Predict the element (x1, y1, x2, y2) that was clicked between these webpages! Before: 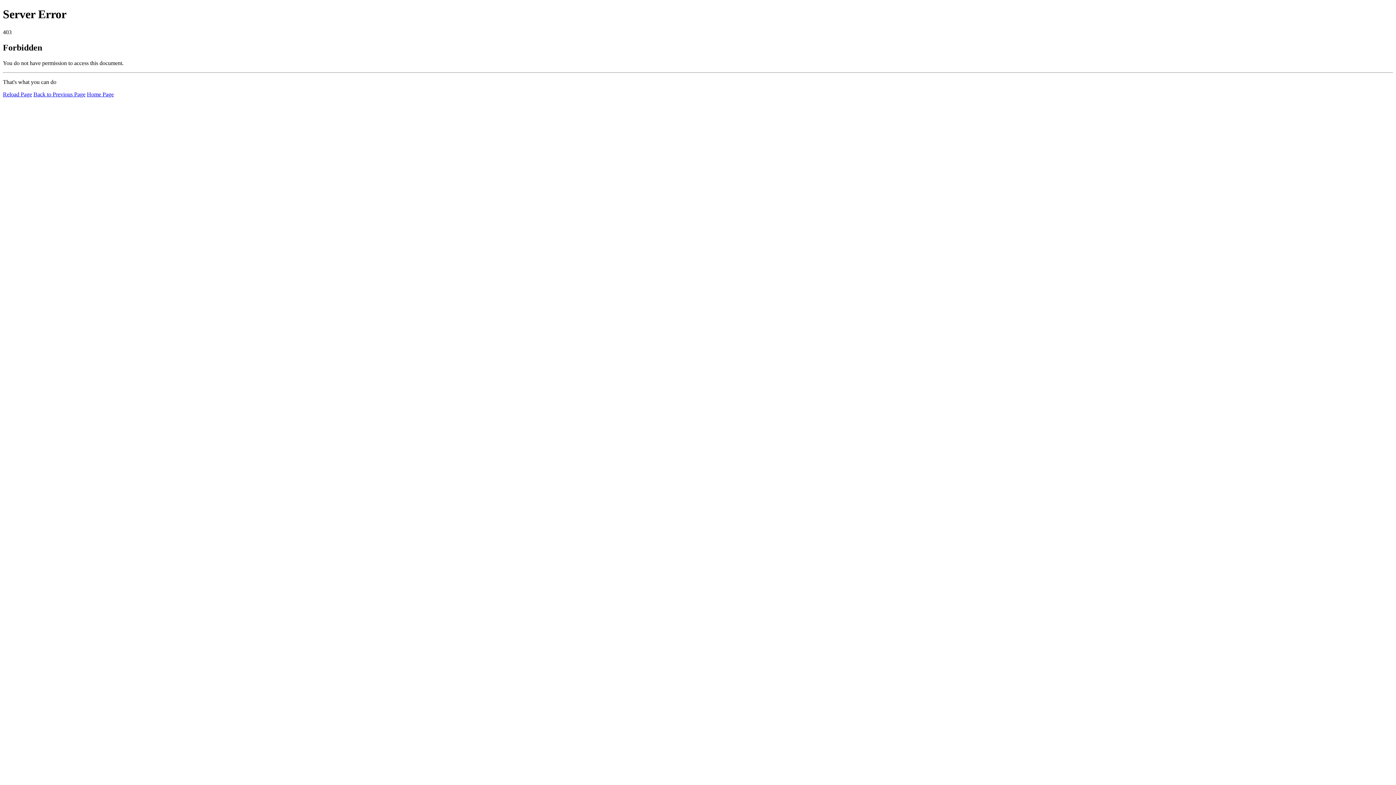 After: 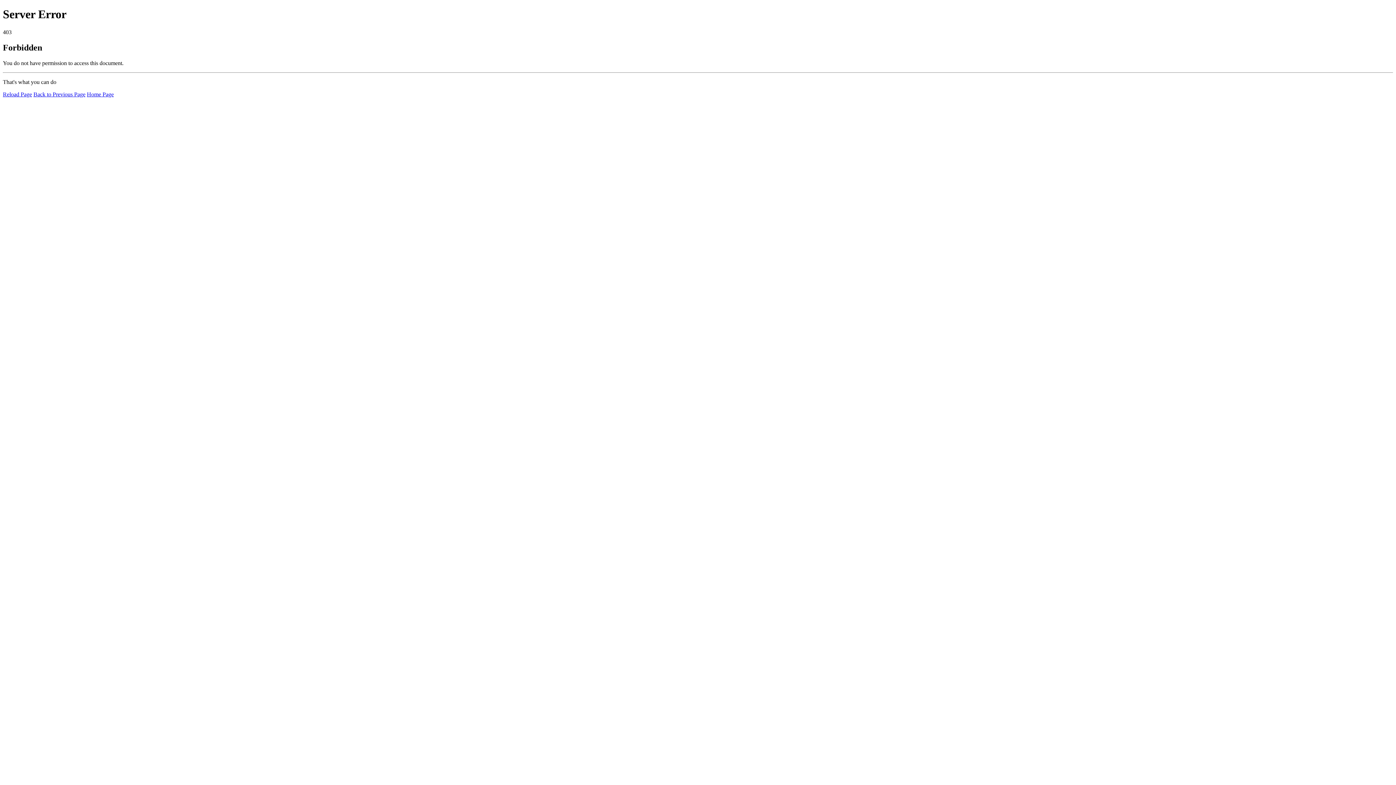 Action: label: Home Page bbox: (86, 91, 113, 97)